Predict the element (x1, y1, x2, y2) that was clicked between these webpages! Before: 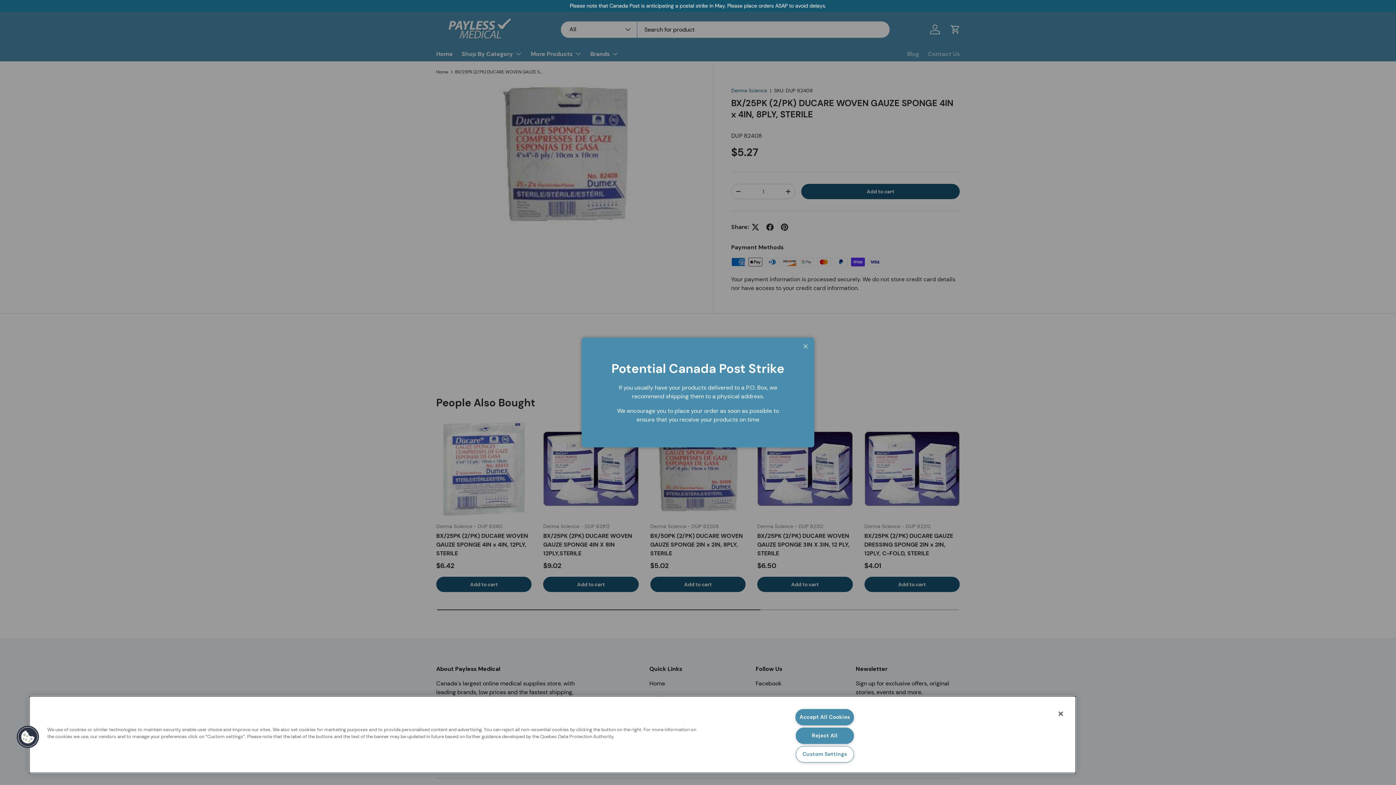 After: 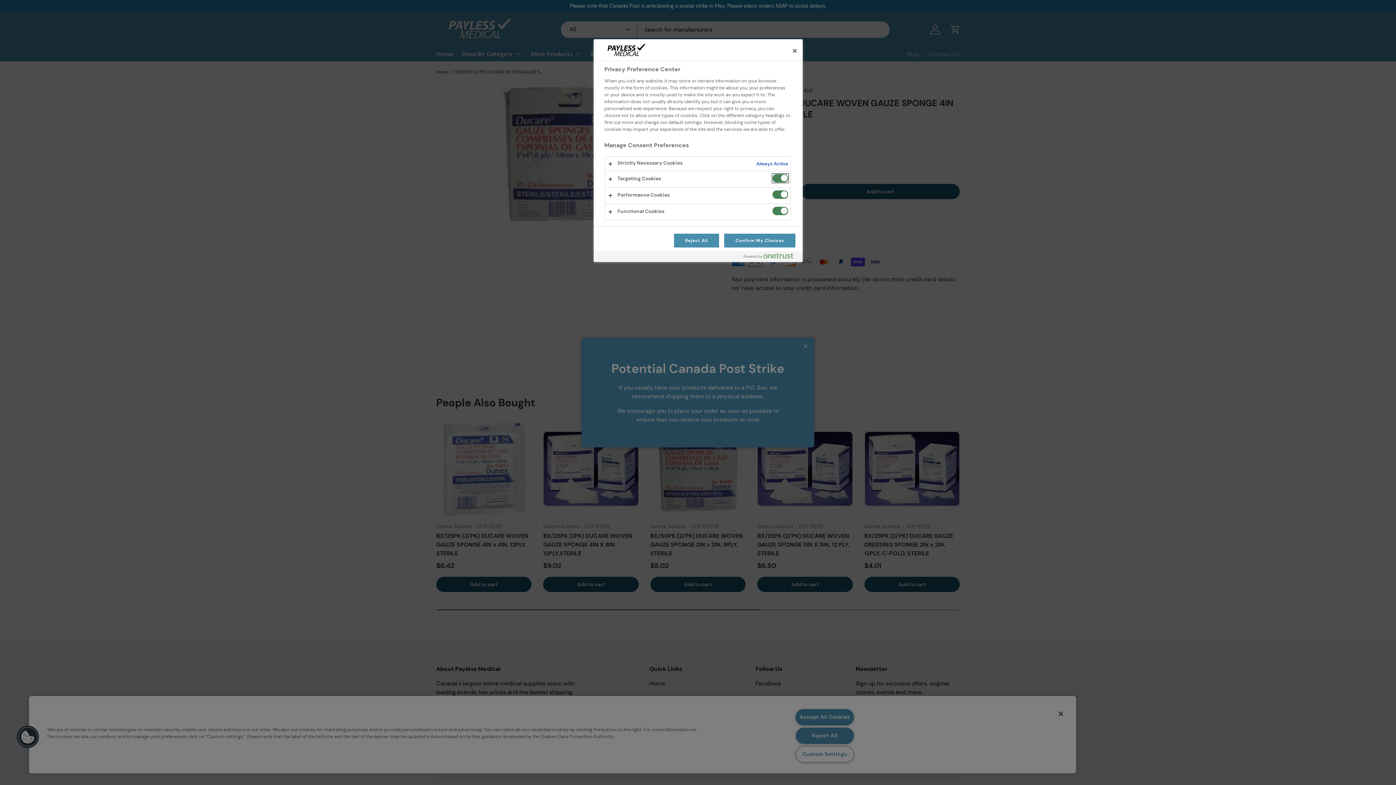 Action: label: Custom Settings bbox: (795, 746, 854, 762)